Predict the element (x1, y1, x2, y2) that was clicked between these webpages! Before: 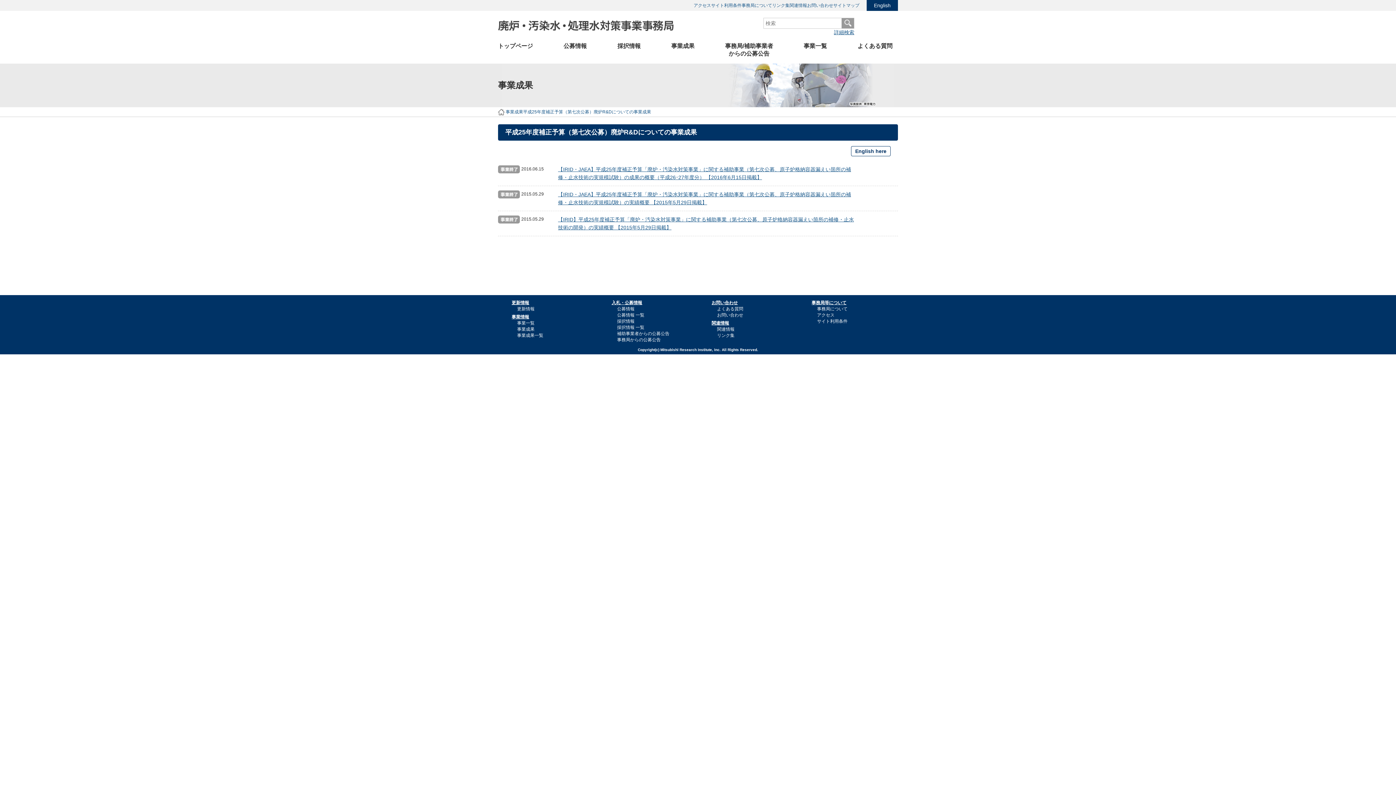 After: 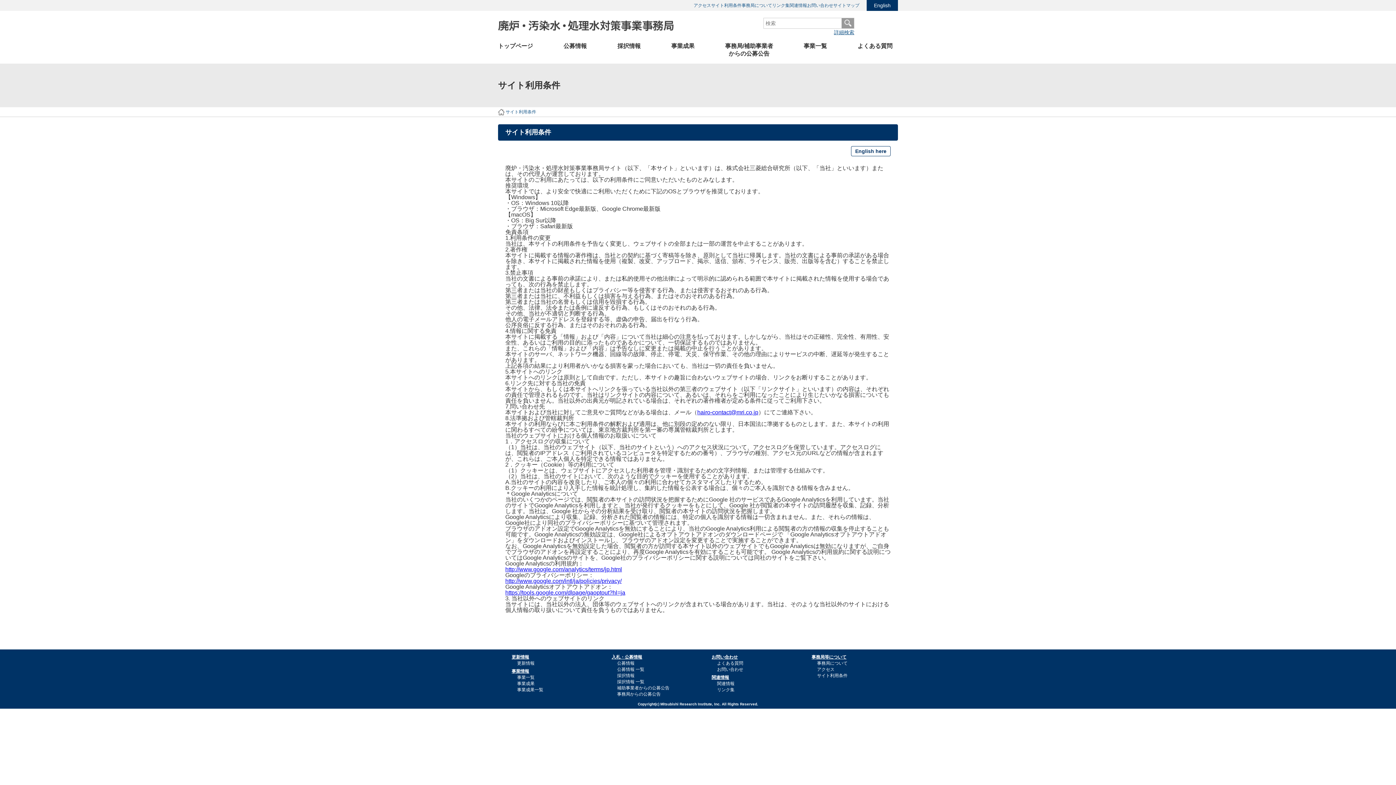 Action: label: サイト利用条件 bbox: (817, 319, 847, 324)